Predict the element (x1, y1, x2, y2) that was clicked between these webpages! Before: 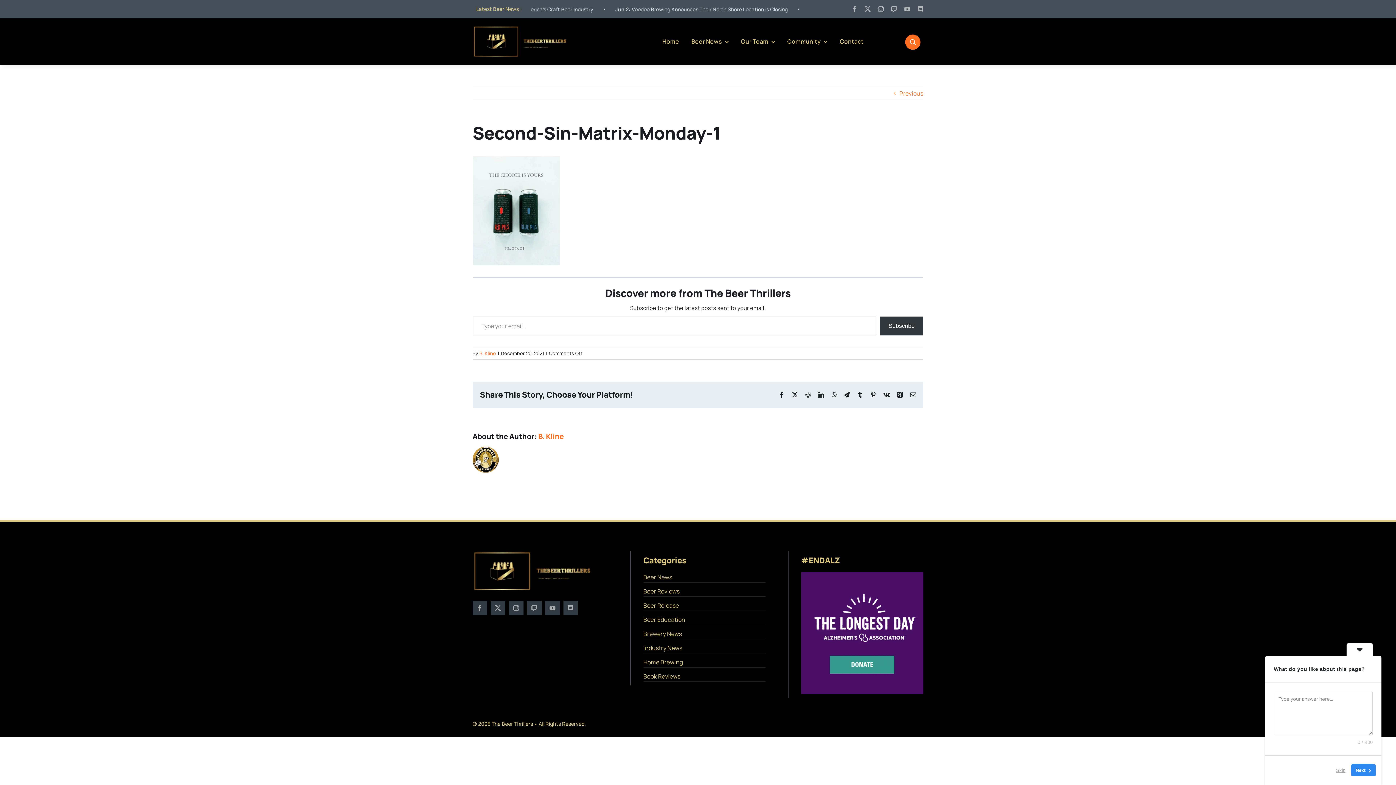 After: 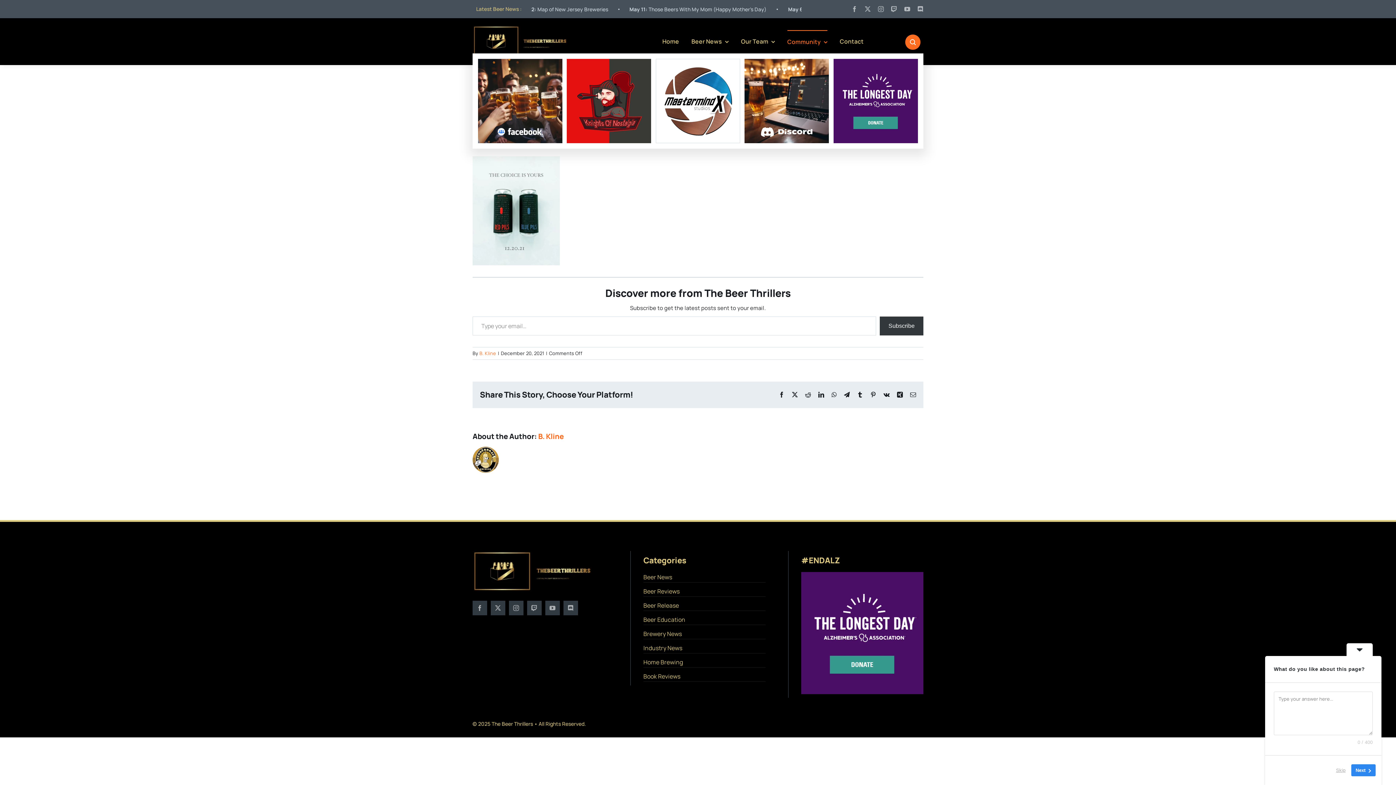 Action: bbox: (787, 30, 827, 53) label: Community